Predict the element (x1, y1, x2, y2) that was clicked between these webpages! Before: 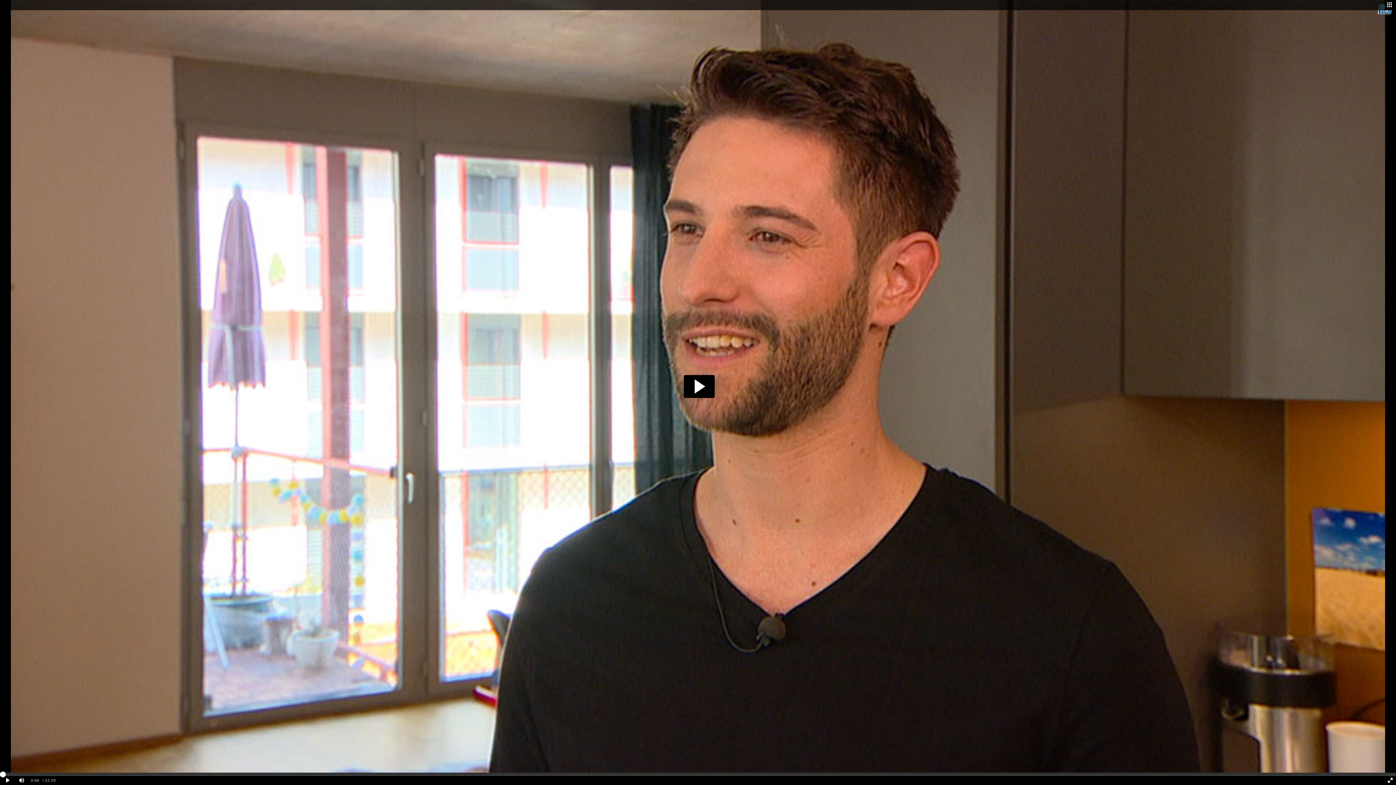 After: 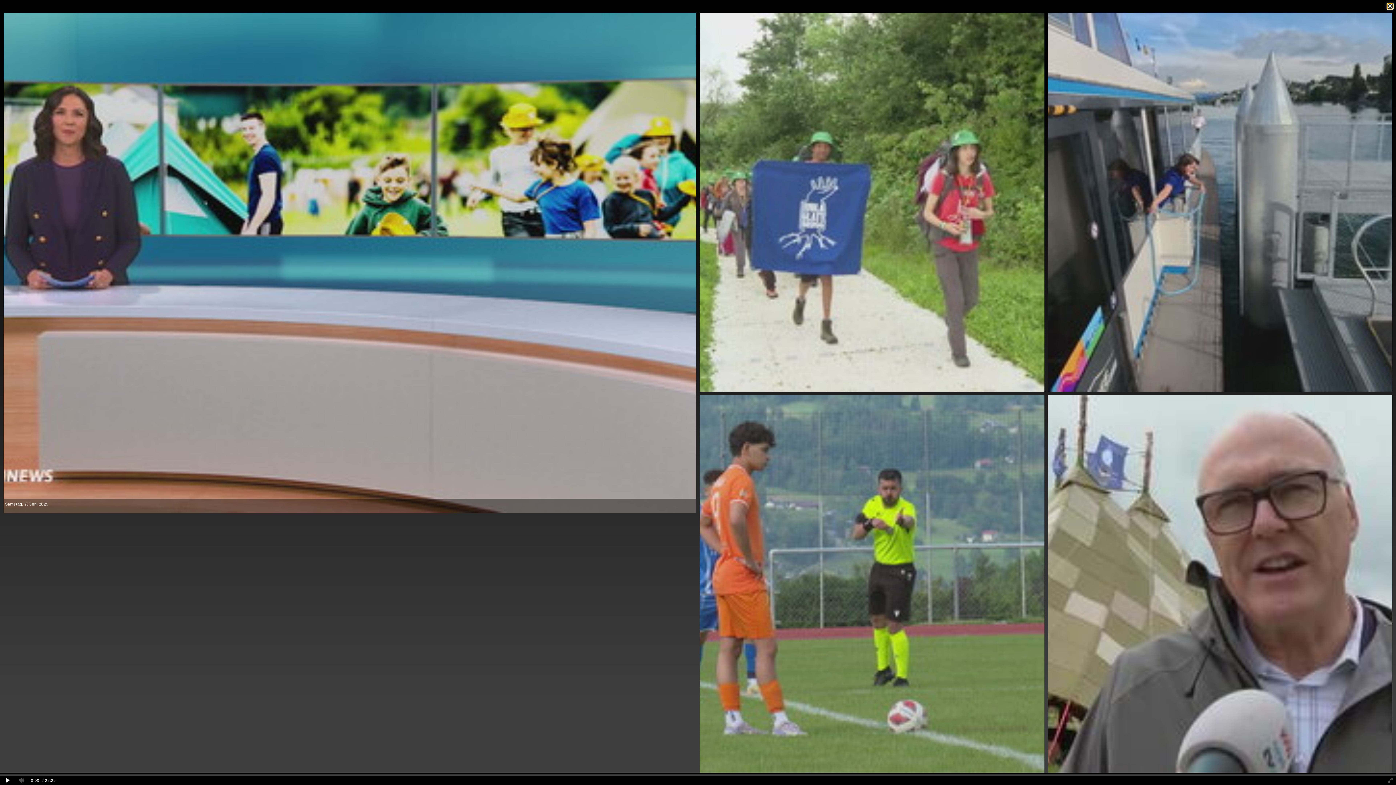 Action: bbox: (1384, 0, 1394, 10) label: Related - opens dialog